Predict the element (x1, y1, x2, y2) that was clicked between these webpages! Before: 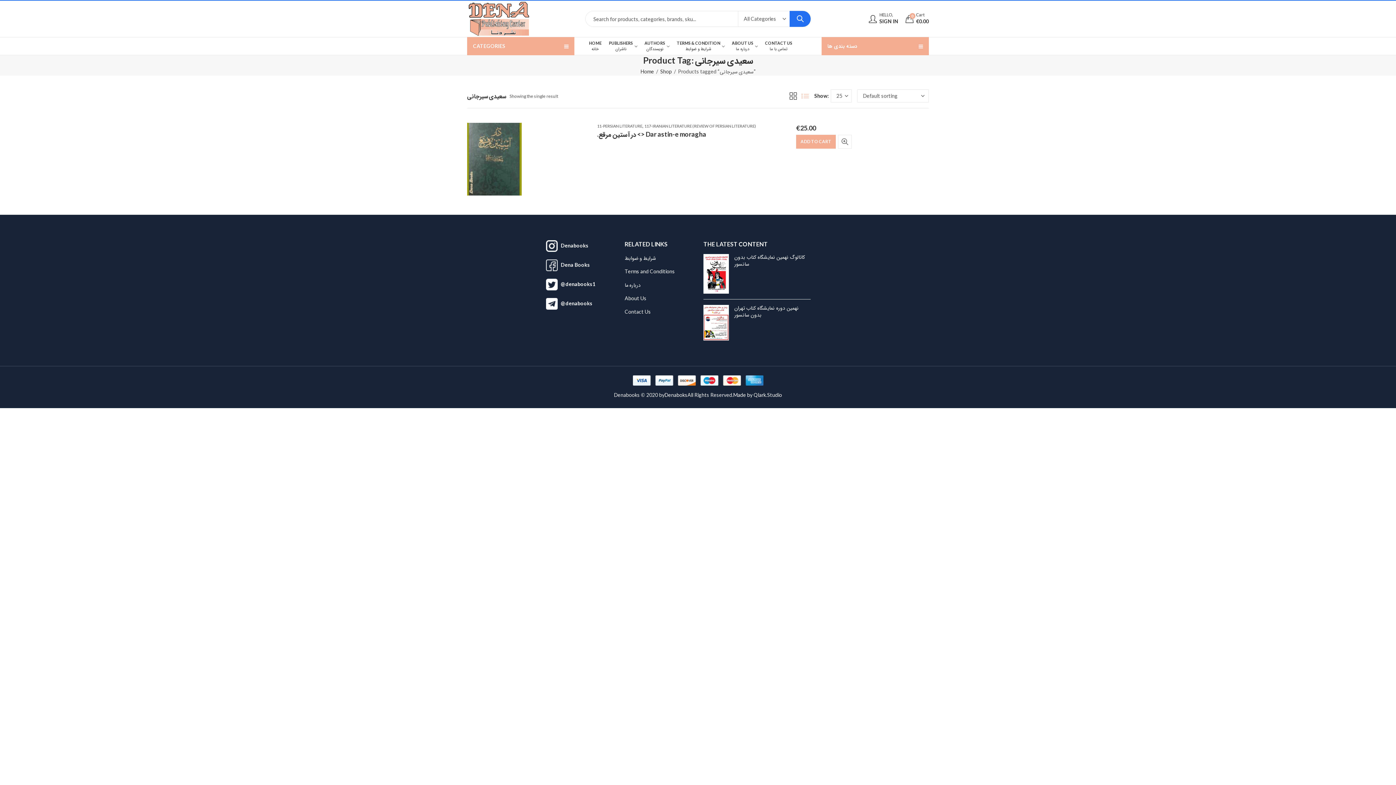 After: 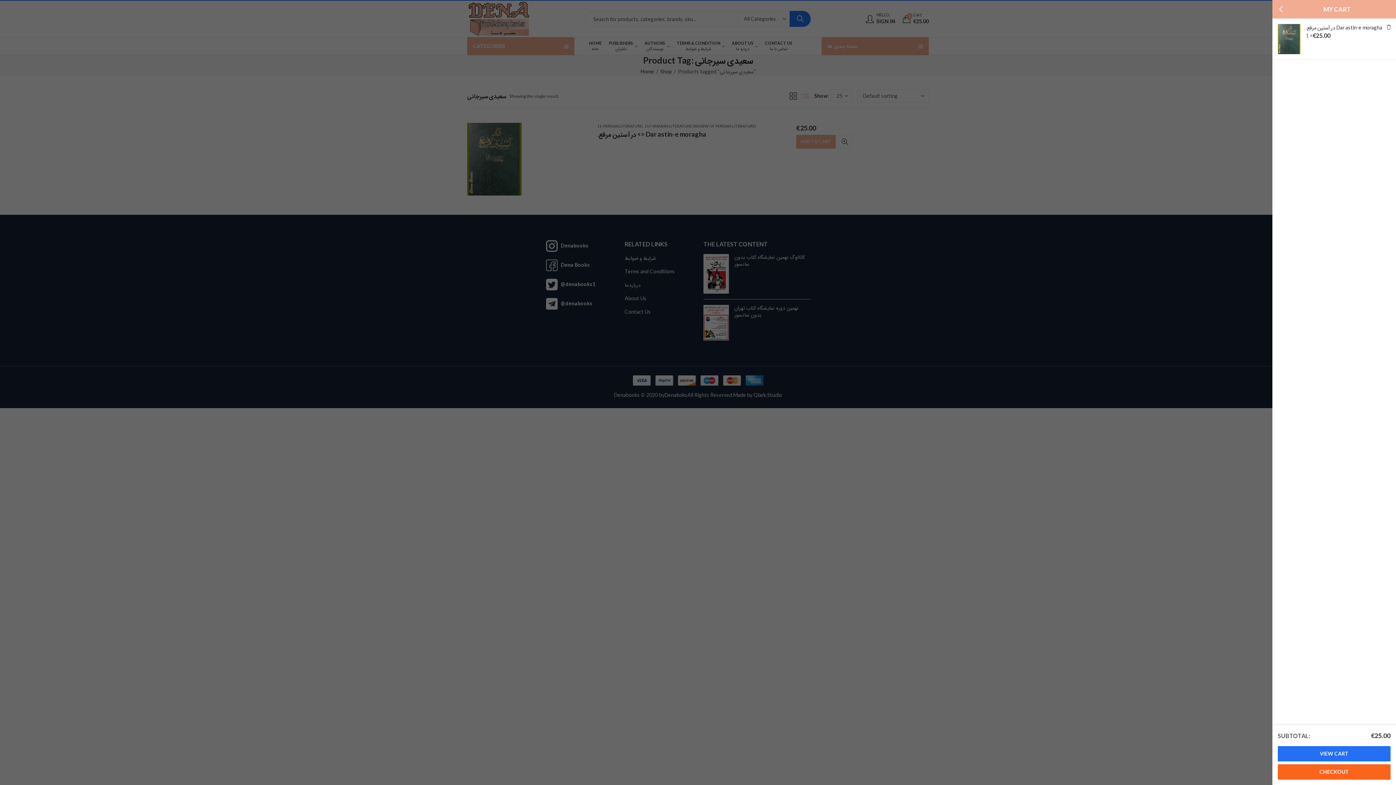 Action: bbox: (796, 134, 836, 148) label: Add to cart: “.در آستین مرقع  Dar astin-e moragha”